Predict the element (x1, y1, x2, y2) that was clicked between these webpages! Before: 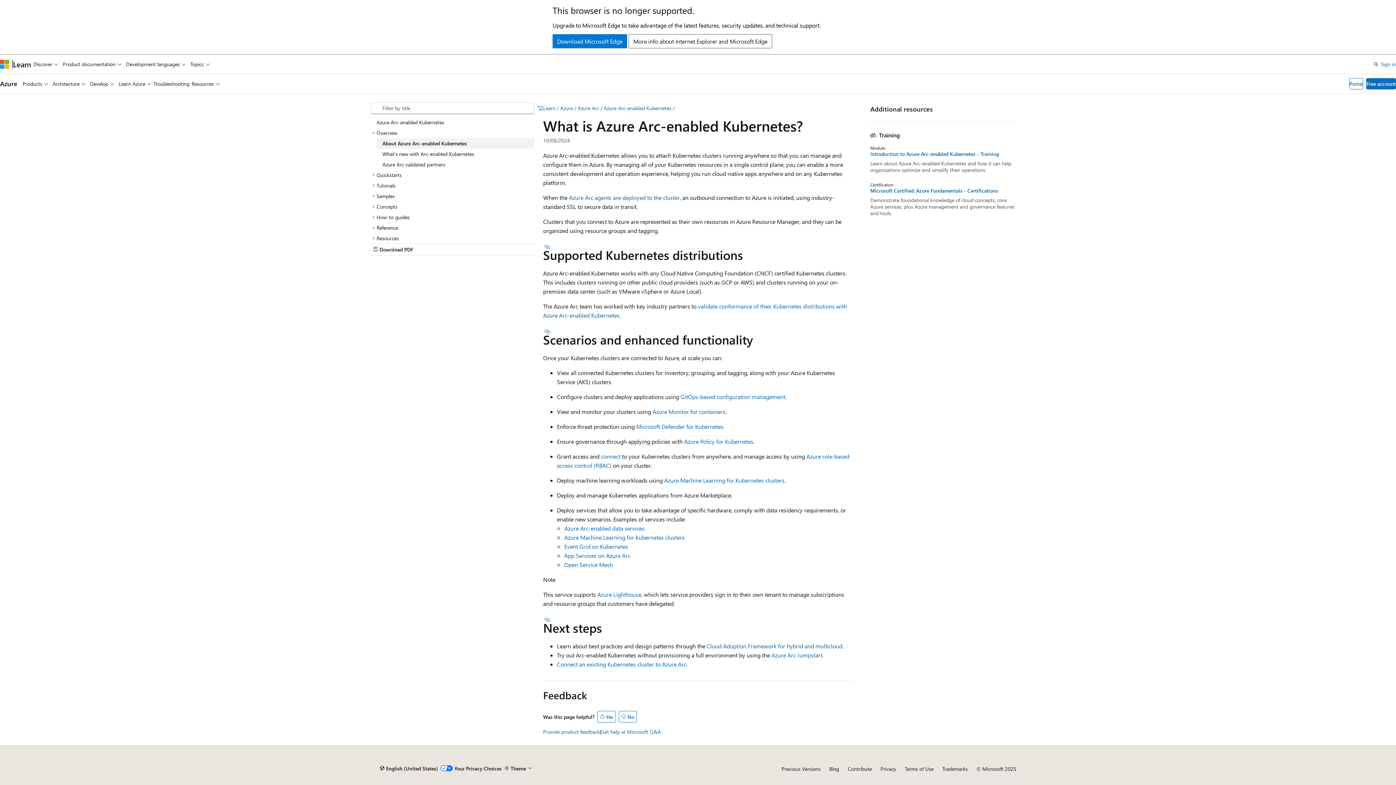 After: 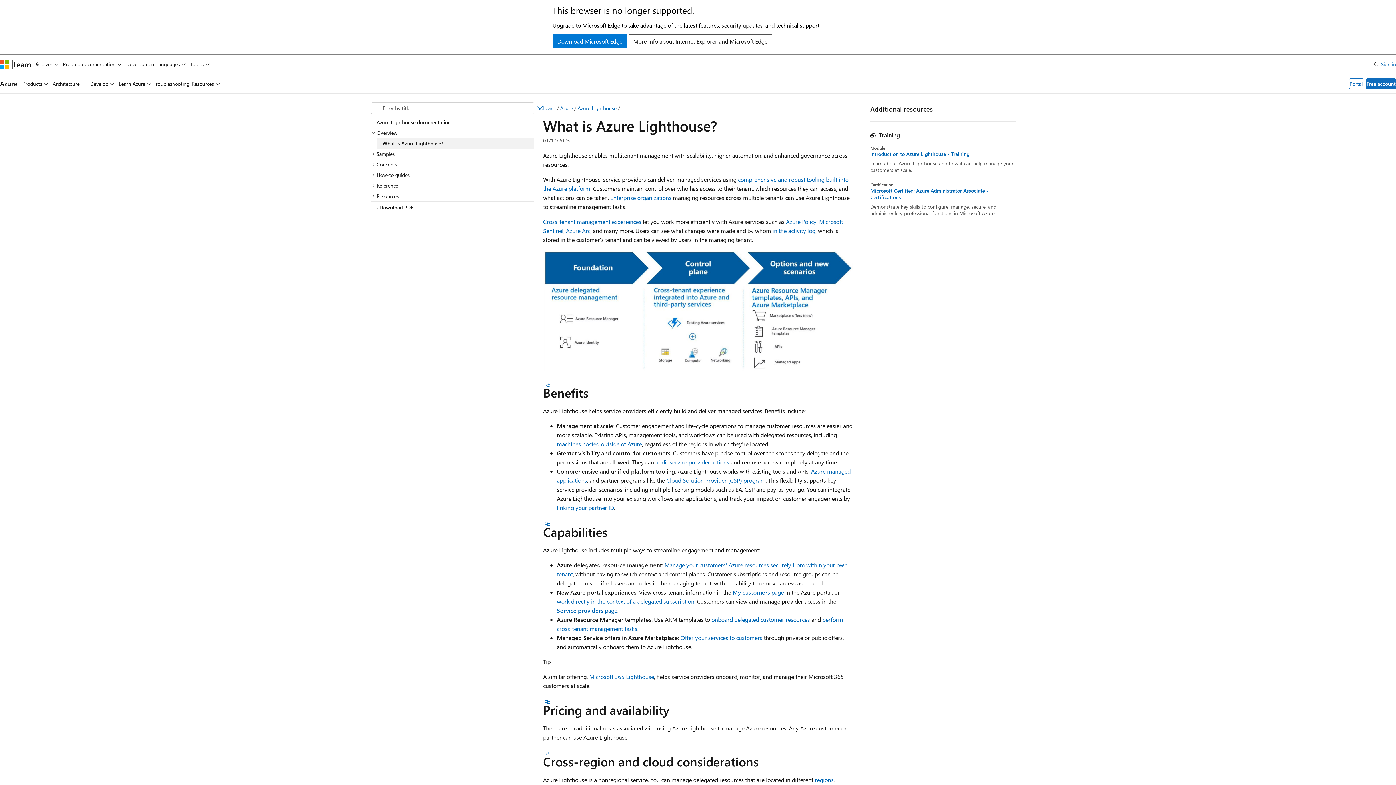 Action: bbox: (597, 590, 641, 598) label: Azure Lighthouse